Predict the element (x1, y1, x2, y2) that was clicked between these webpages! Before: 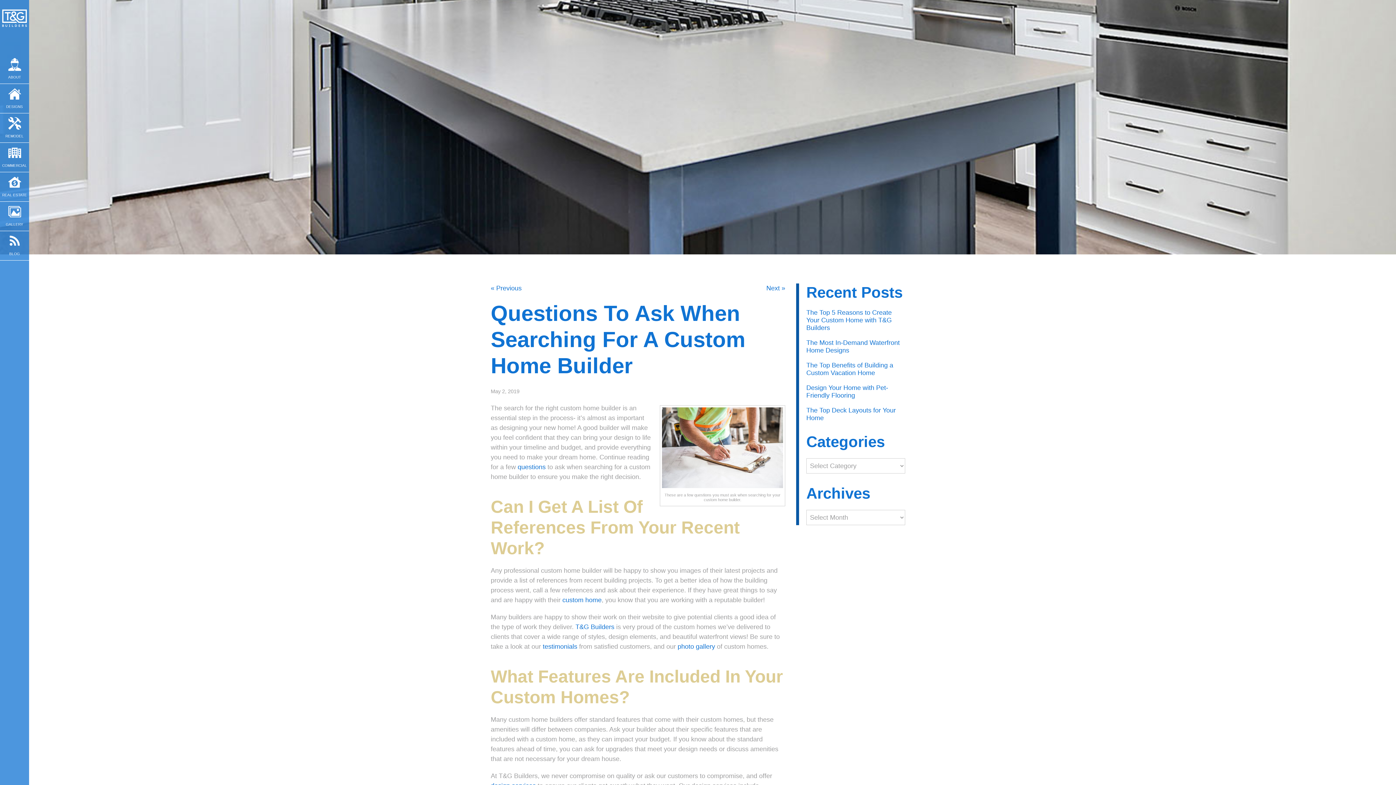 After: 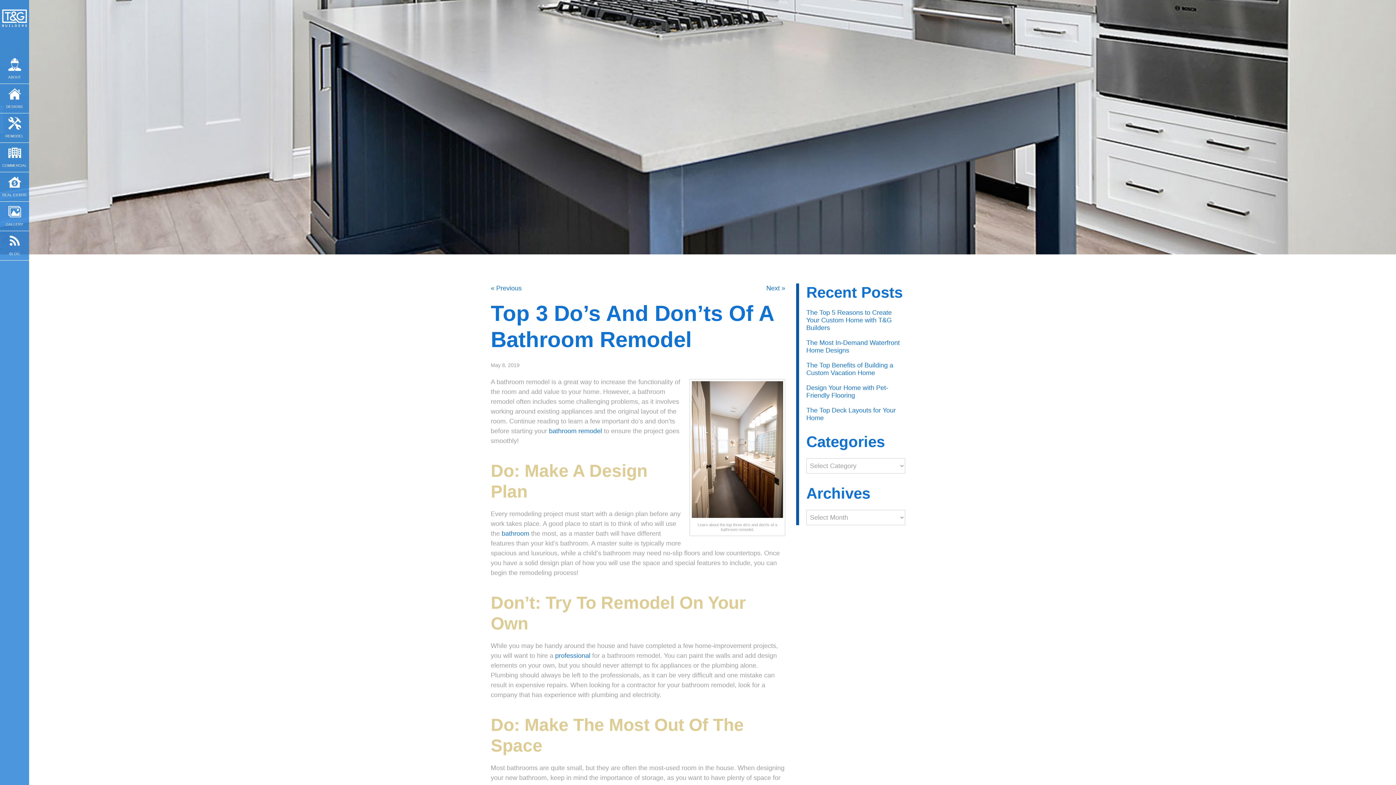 Action: bbox: (766, 284, 785, 292) label: Next »